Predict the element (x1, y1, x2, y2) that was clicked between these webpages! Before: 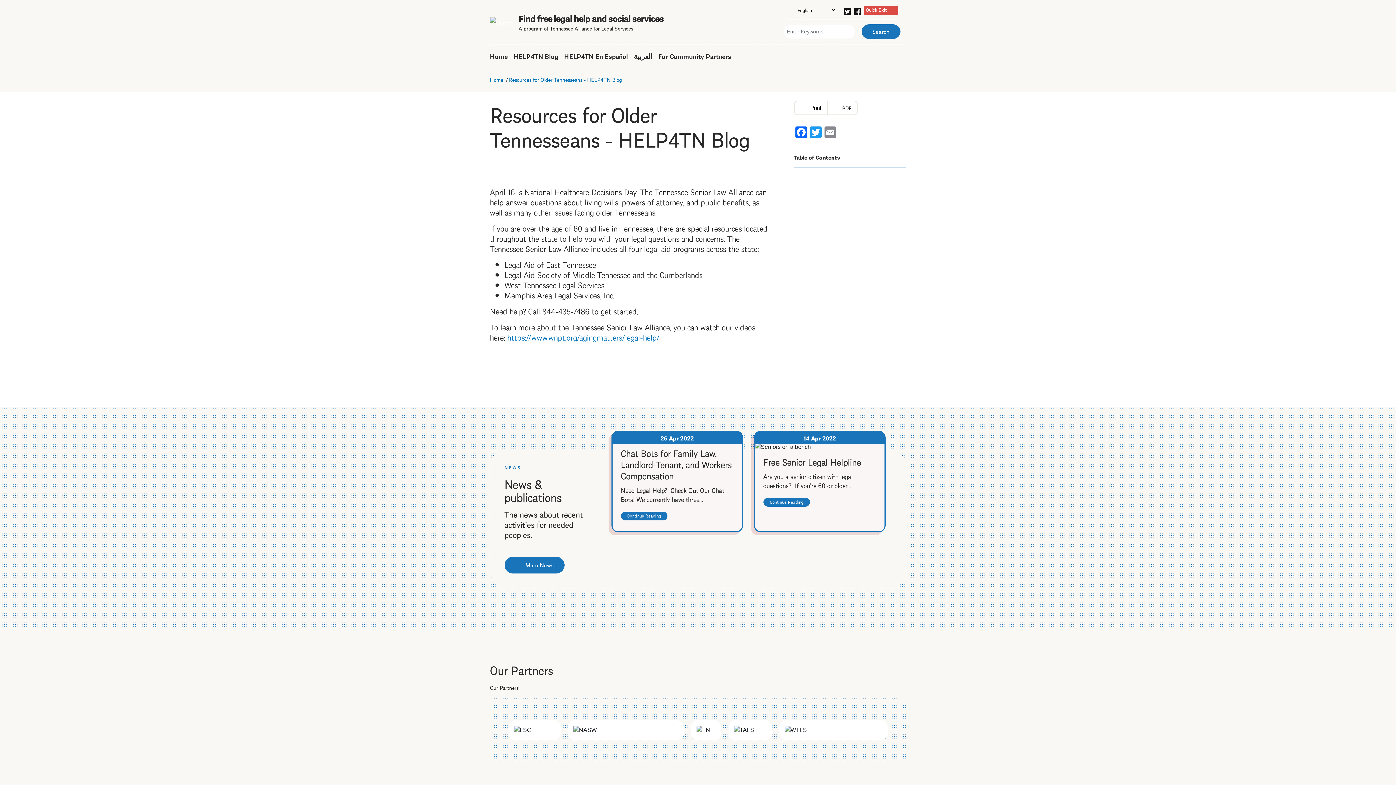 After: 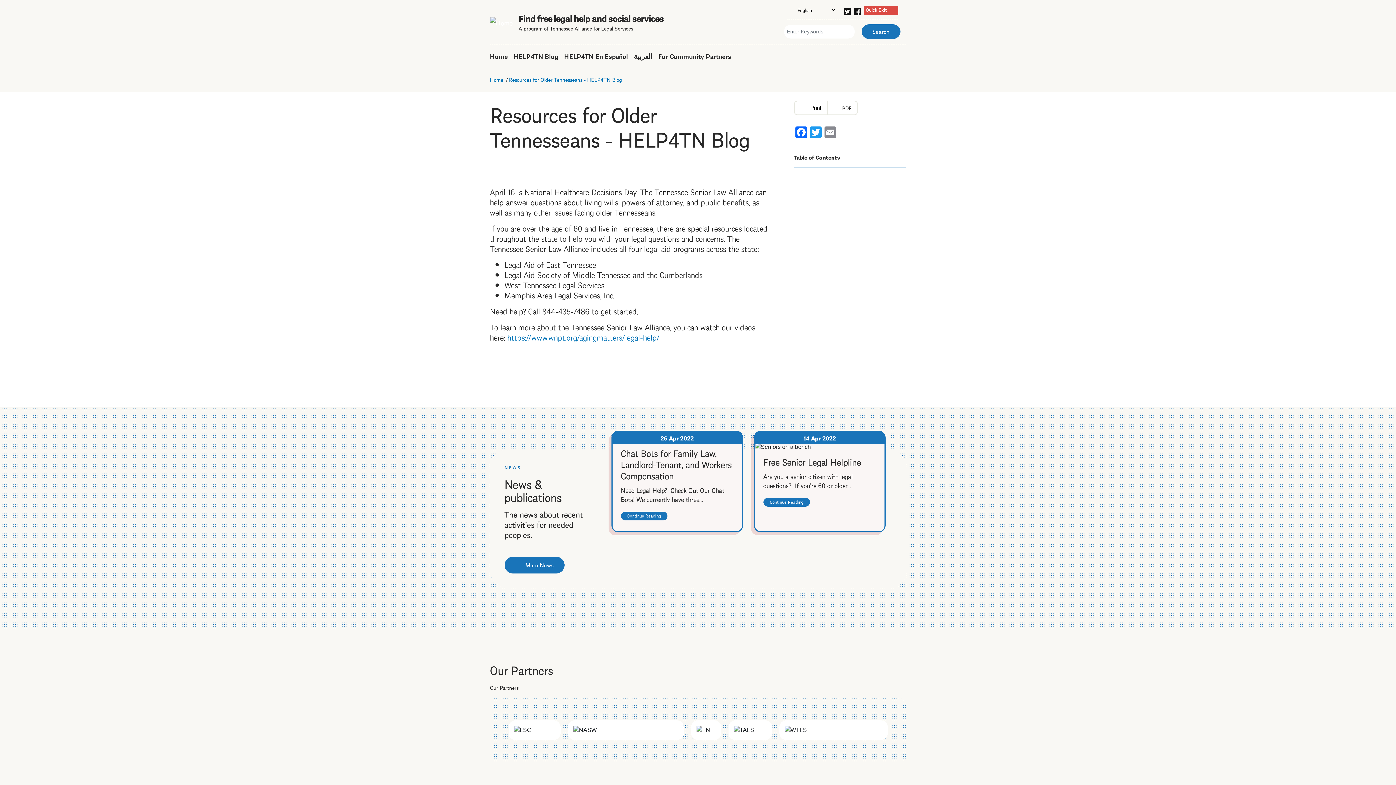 Action: label: twitter bbox: (843, 5, 851, 14)